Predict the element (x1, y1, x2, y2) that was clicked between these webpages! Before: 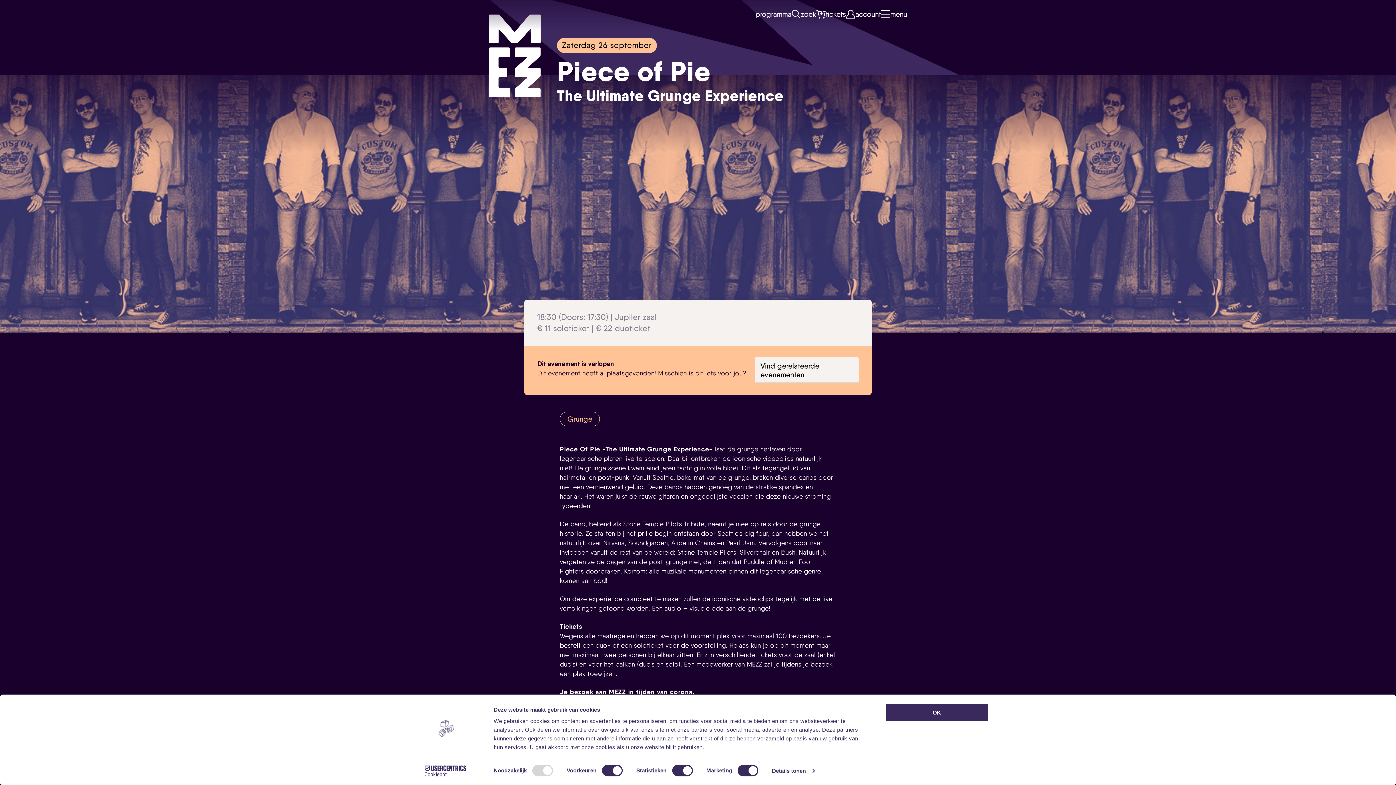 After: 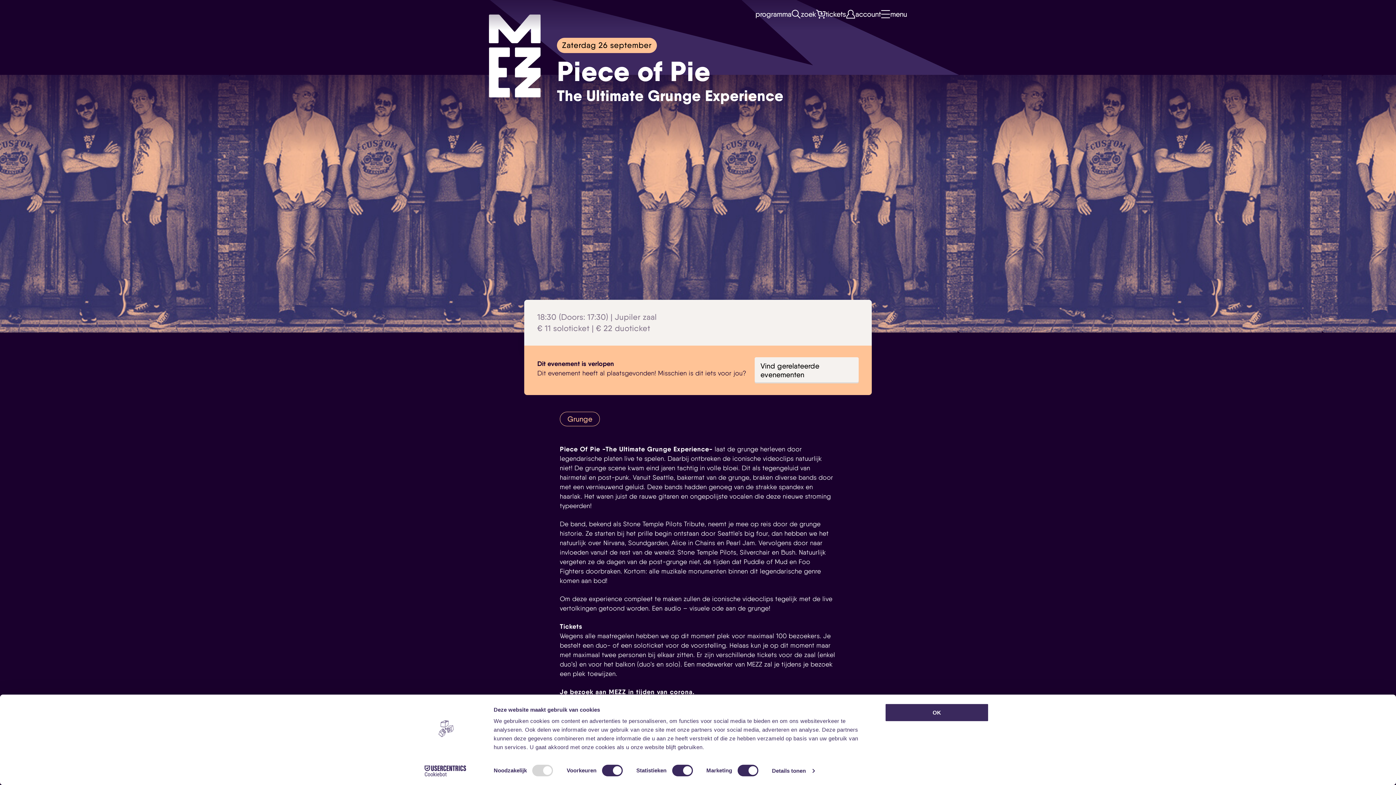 Action: bbox: (413, 765, 477, 776) label: Cookiebot - opens in a new window